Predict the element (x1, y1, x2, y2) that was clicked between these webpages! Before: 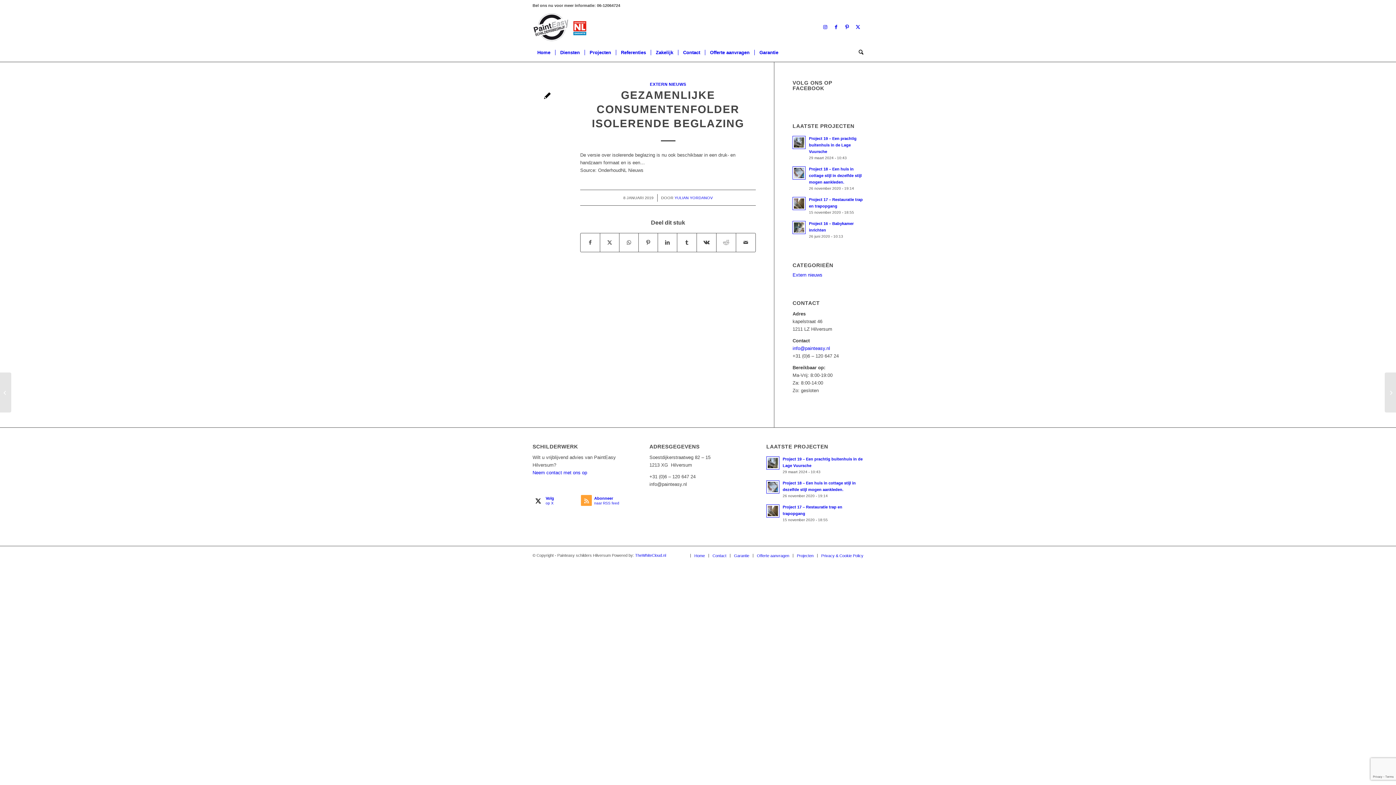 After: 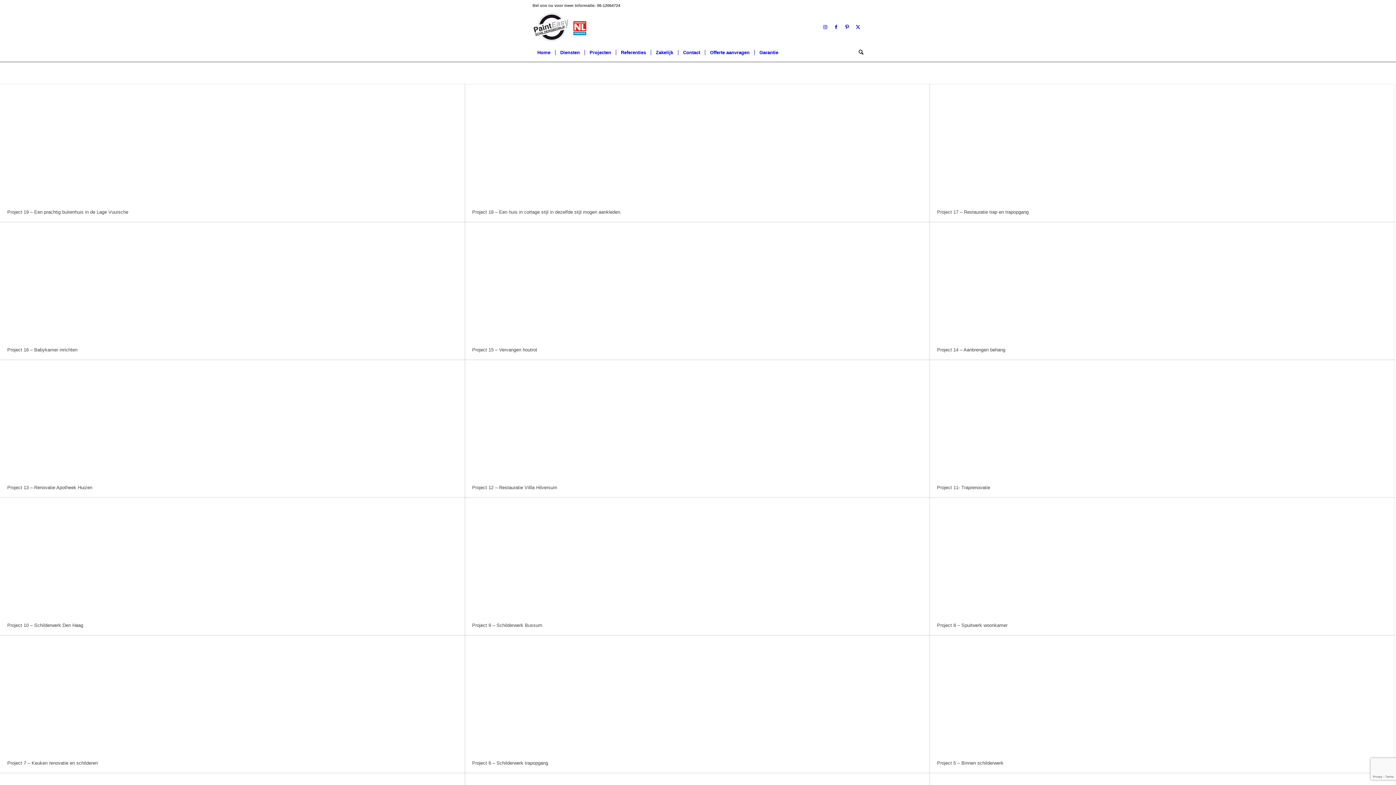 Action: label: Projecten bbox: (797, 553, 813, 558)